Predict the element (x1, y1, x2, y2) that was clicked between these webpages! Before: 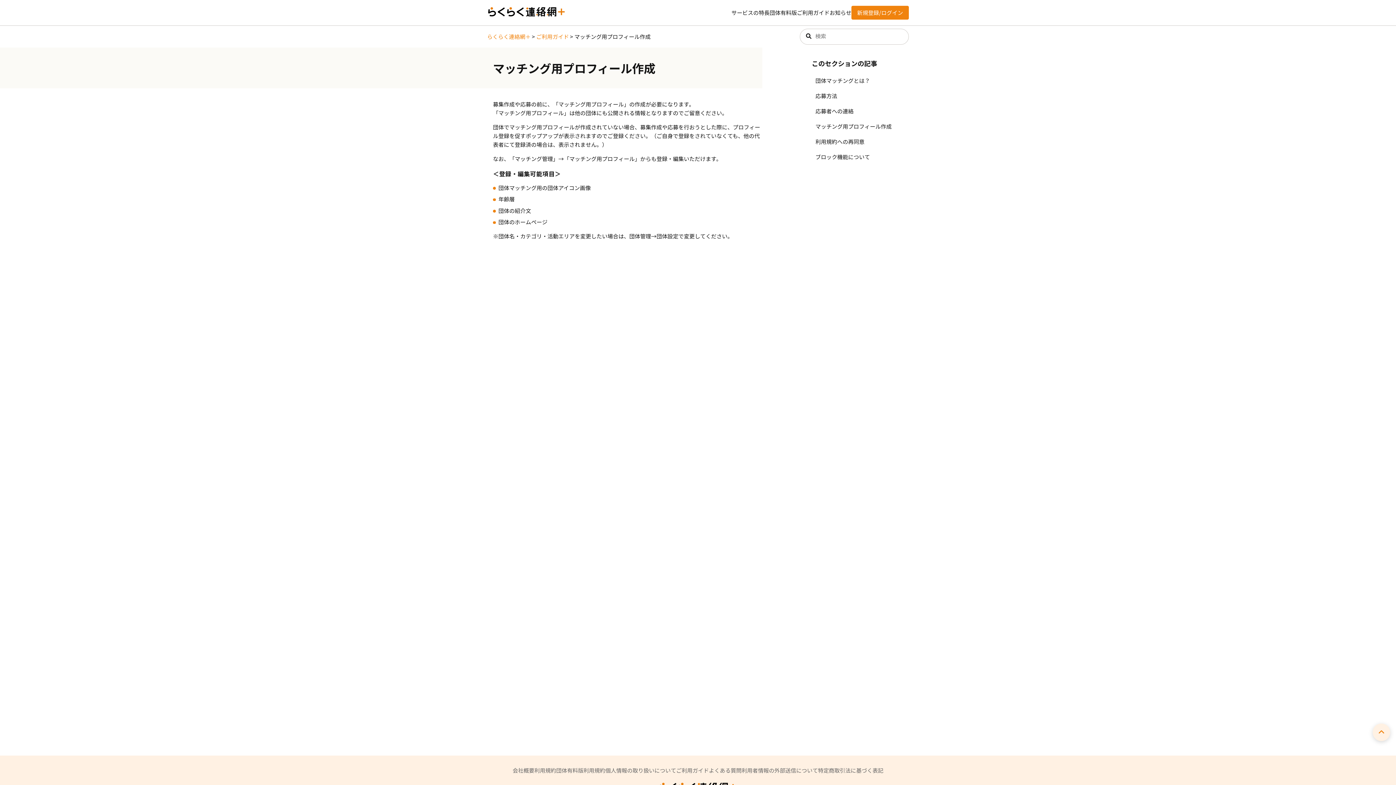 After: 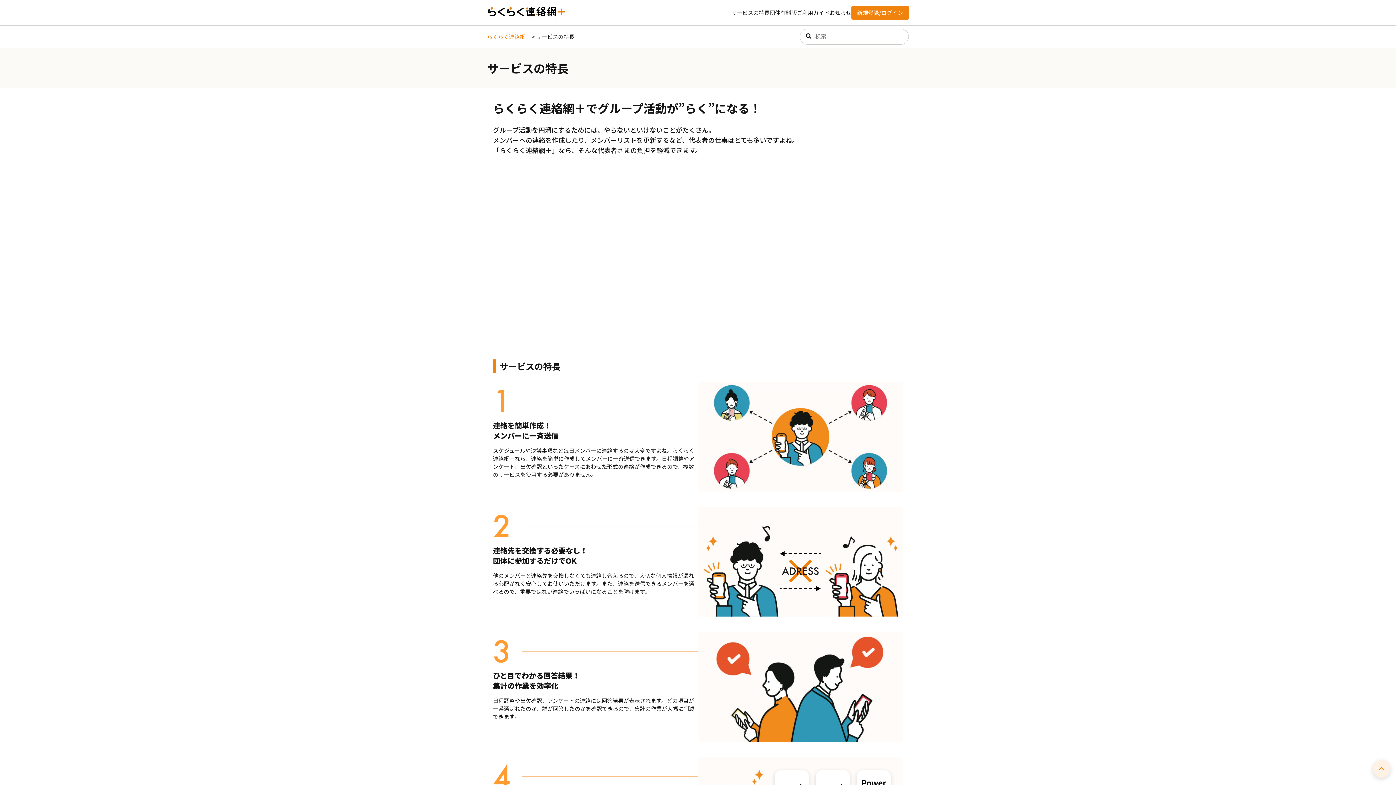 Action: label: サービスの特長 bbox: (731, 8, 769, 16)